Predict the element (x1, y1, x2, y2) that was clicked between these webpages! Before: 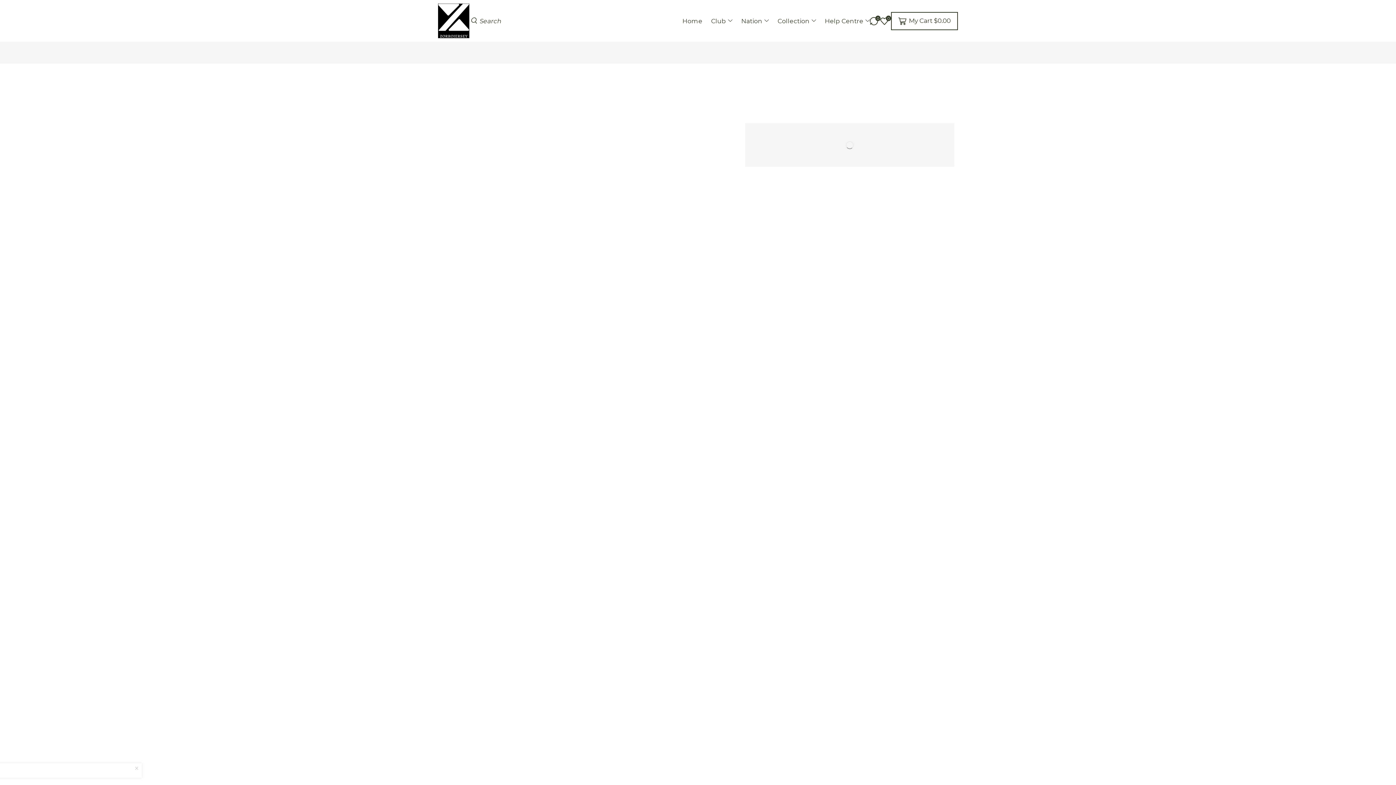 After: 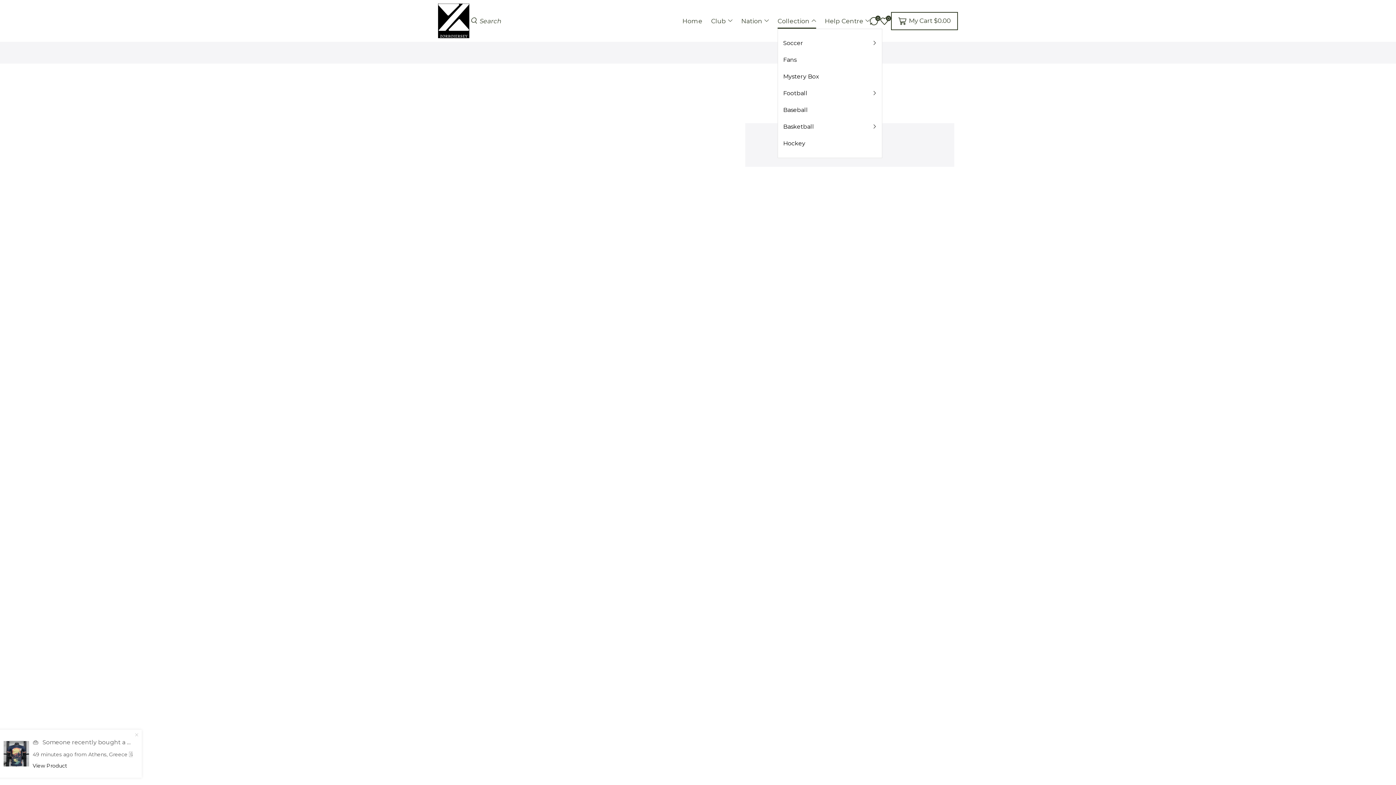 Action: bbox: (777, 13, 816, 28) label: Collection